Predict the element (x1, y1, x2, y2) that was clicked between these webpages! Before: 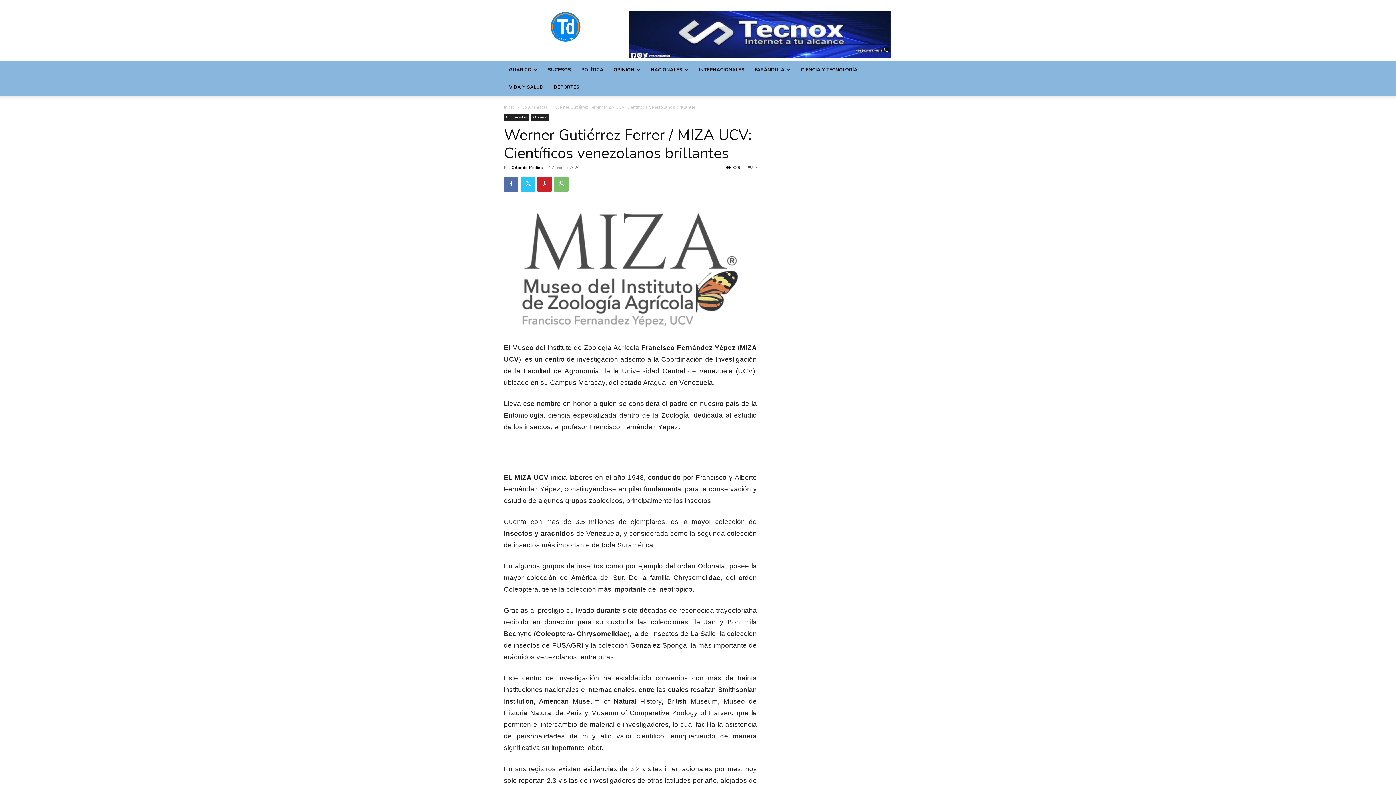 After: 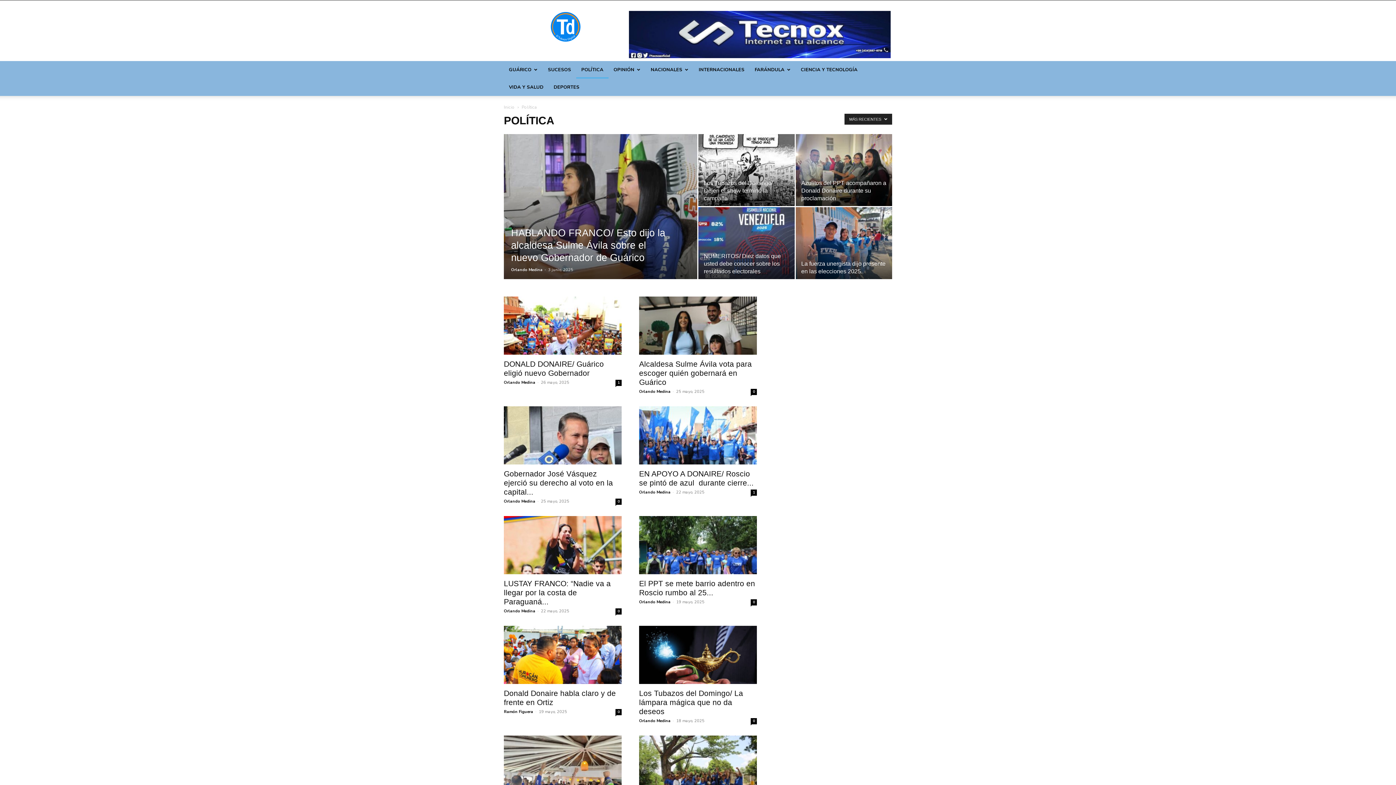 Action: bbox: (576, 61, 608, 78) label: POLÍTICA